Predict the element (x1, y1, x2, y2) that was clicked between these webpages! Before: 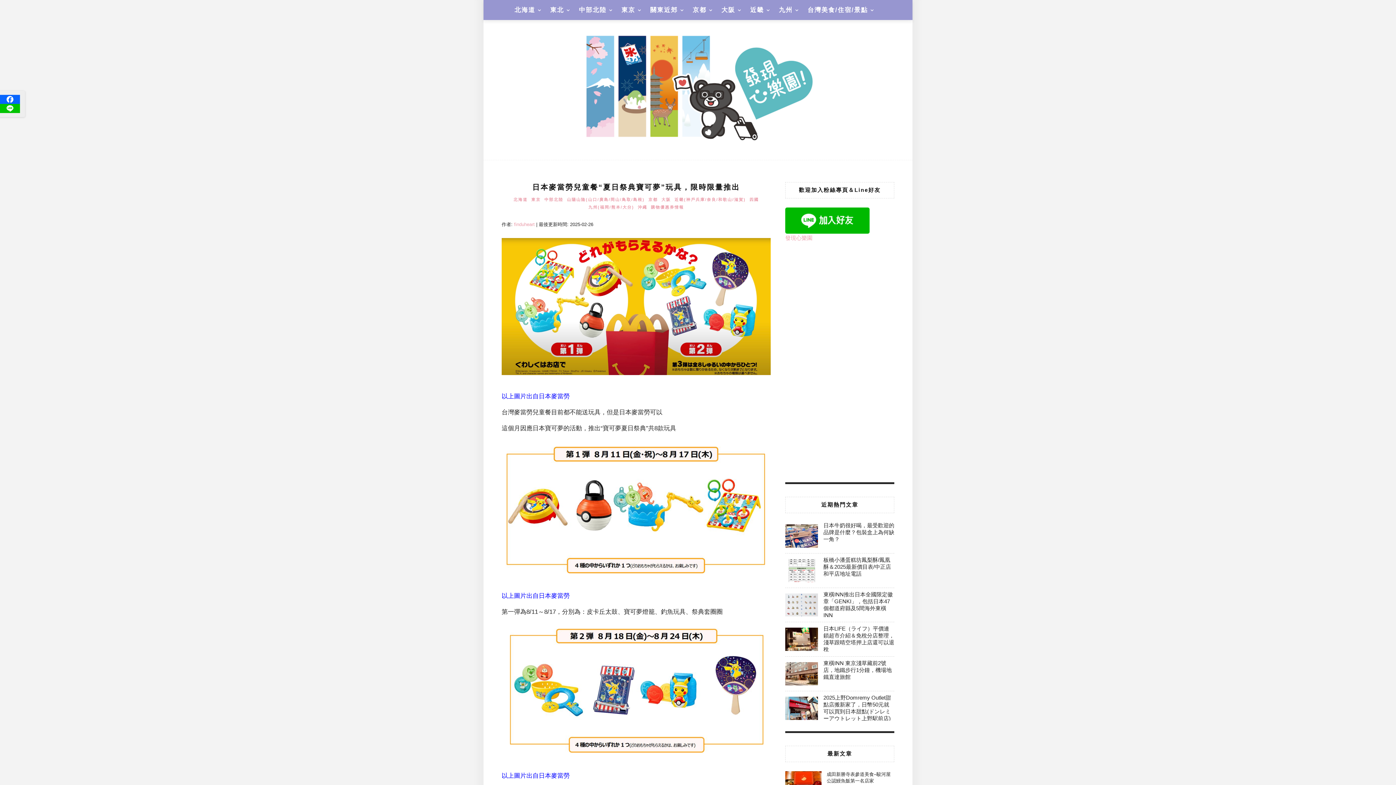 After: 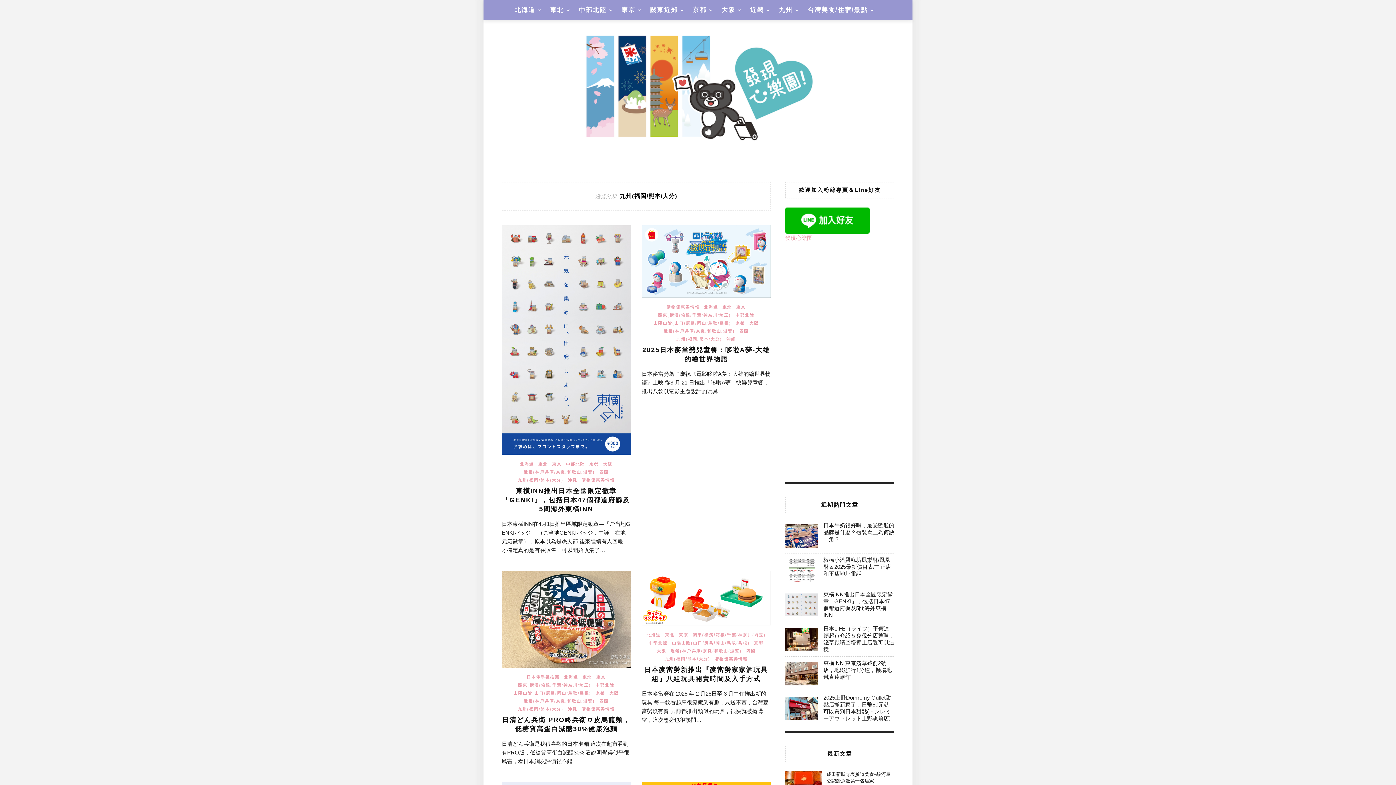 Action: label: 九州(福岡/熊本/大分) bbox: (588, 204, 634, 210)